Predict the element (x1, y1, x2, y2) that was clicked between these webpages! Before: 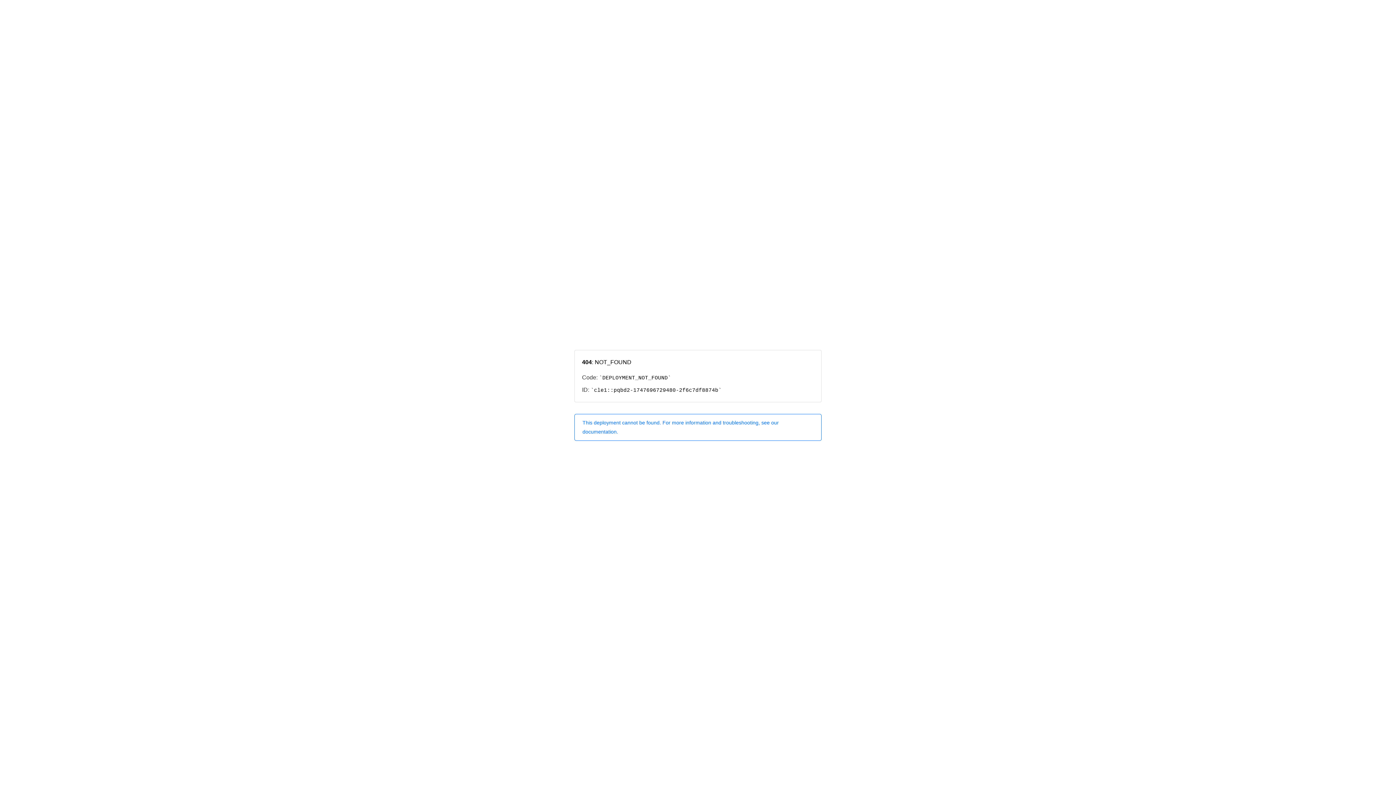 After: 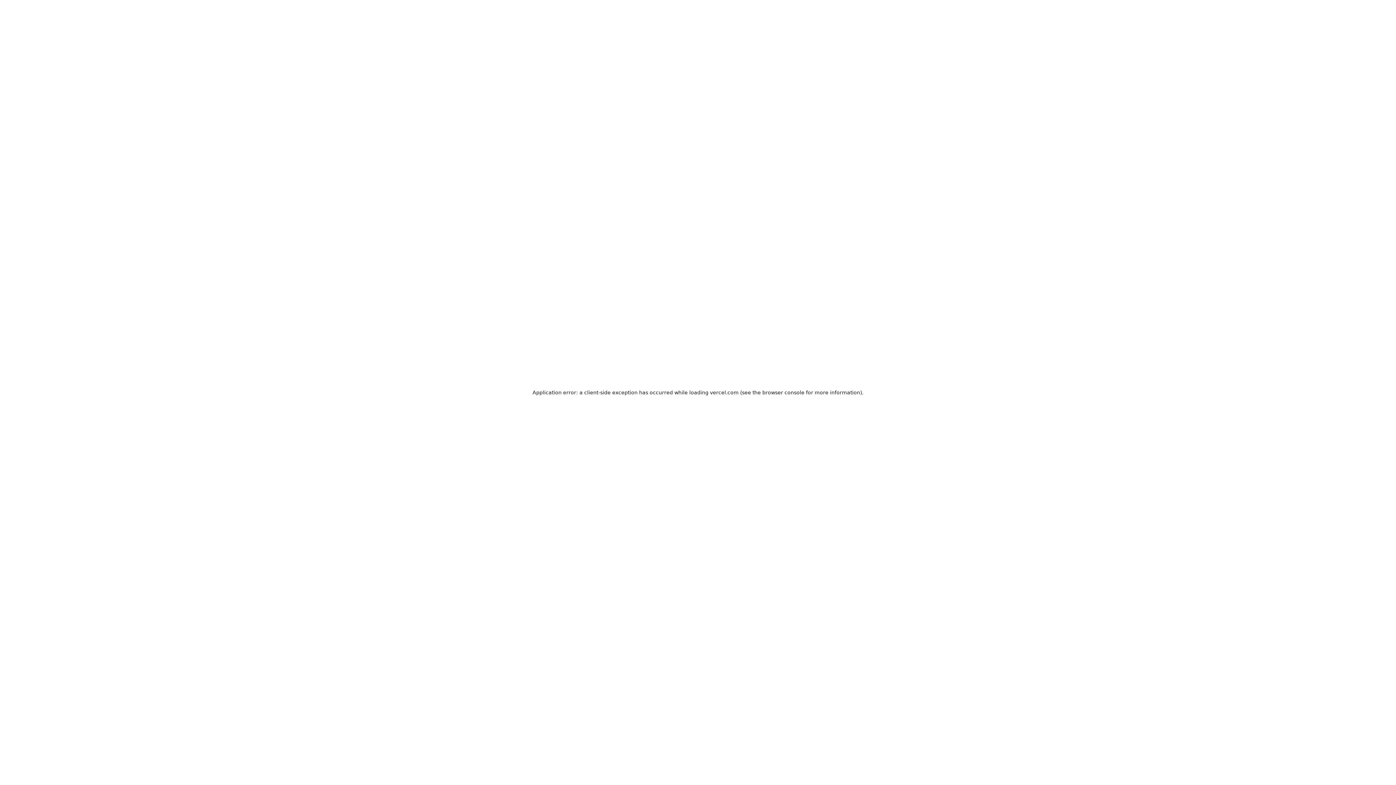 Action: label: This deployment cannot be found. For more information and troubleshooting, see our documentation. bbox: (574, 414, 821, 440)